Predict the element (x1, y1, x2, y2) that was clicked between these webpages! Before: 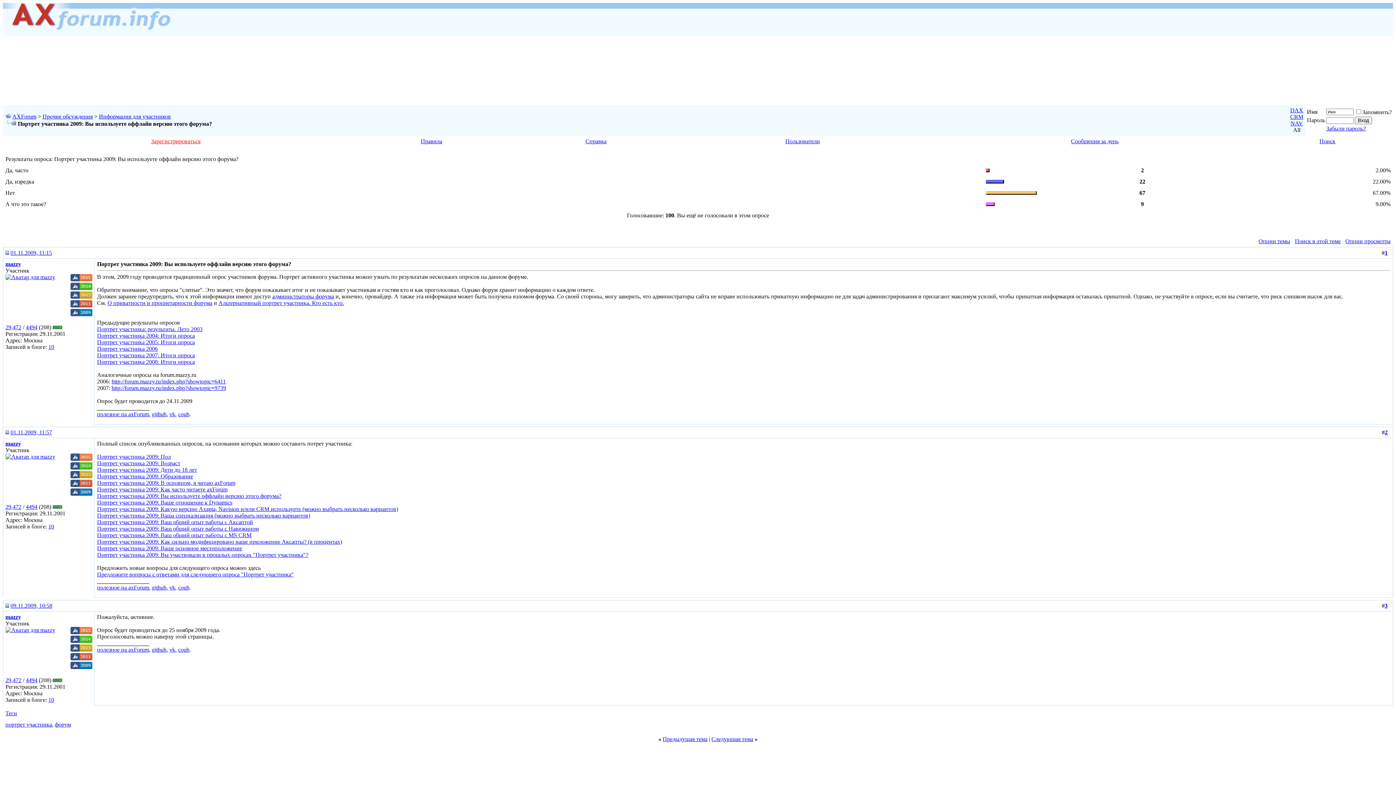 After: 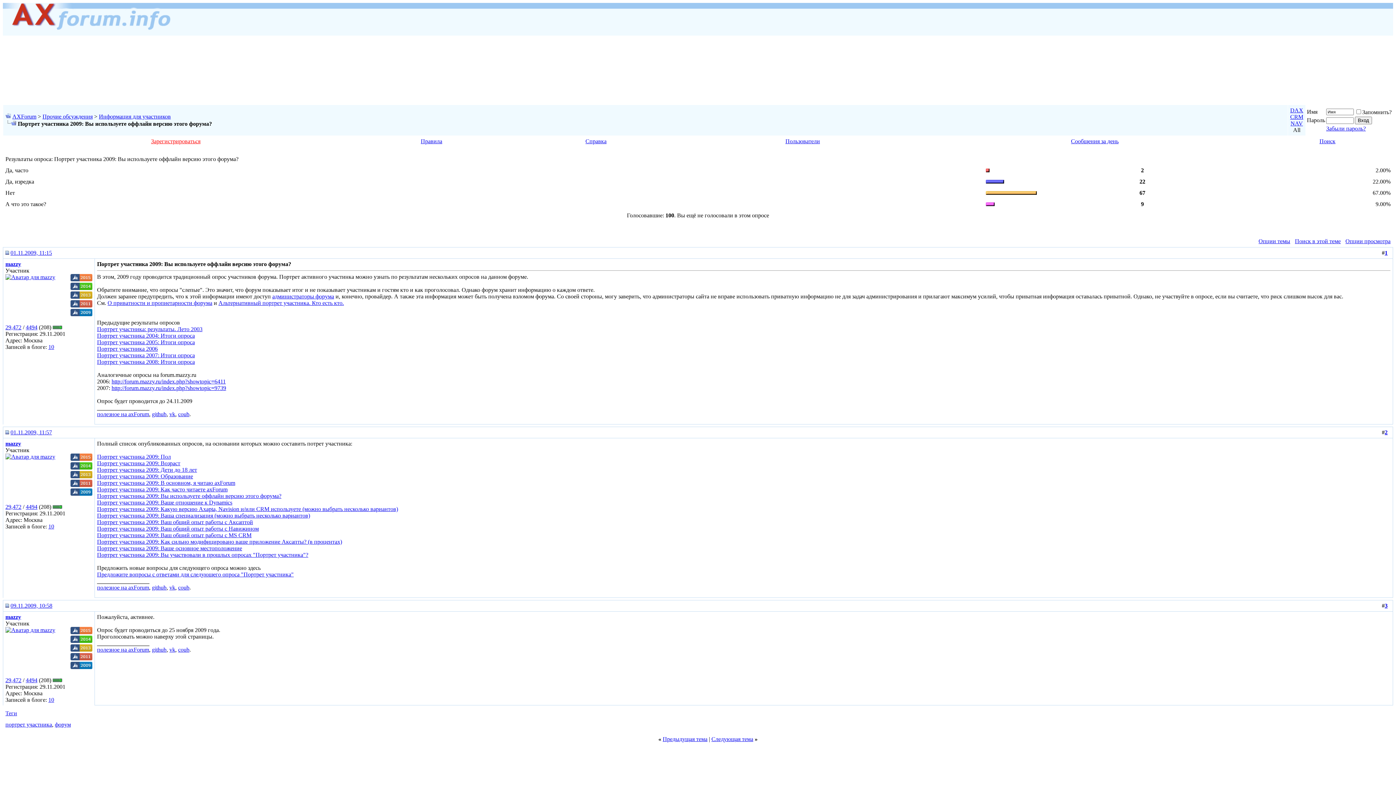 Action: label: http://forum.mazzy.ru/index.php?showtopic=9739 bbox: (111, 385, 226, 391)